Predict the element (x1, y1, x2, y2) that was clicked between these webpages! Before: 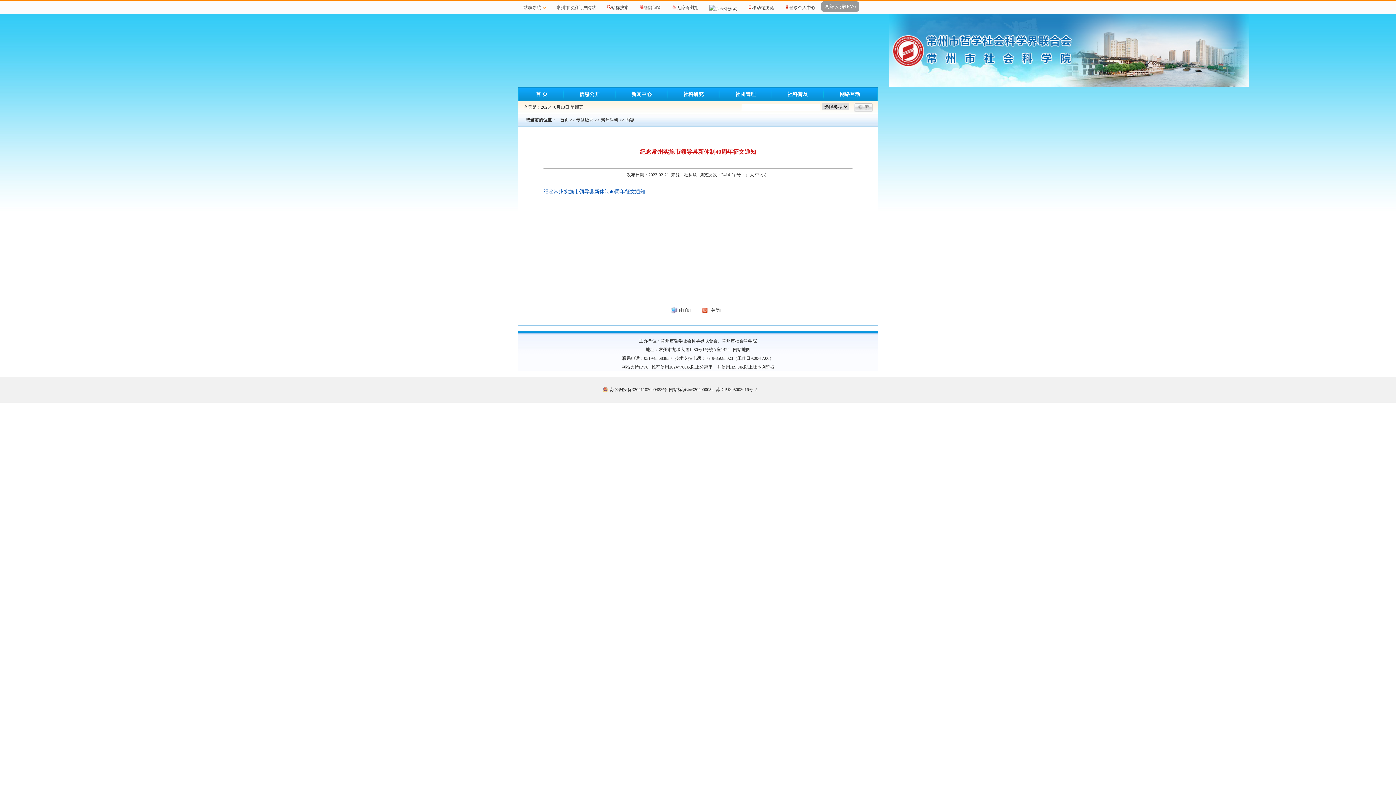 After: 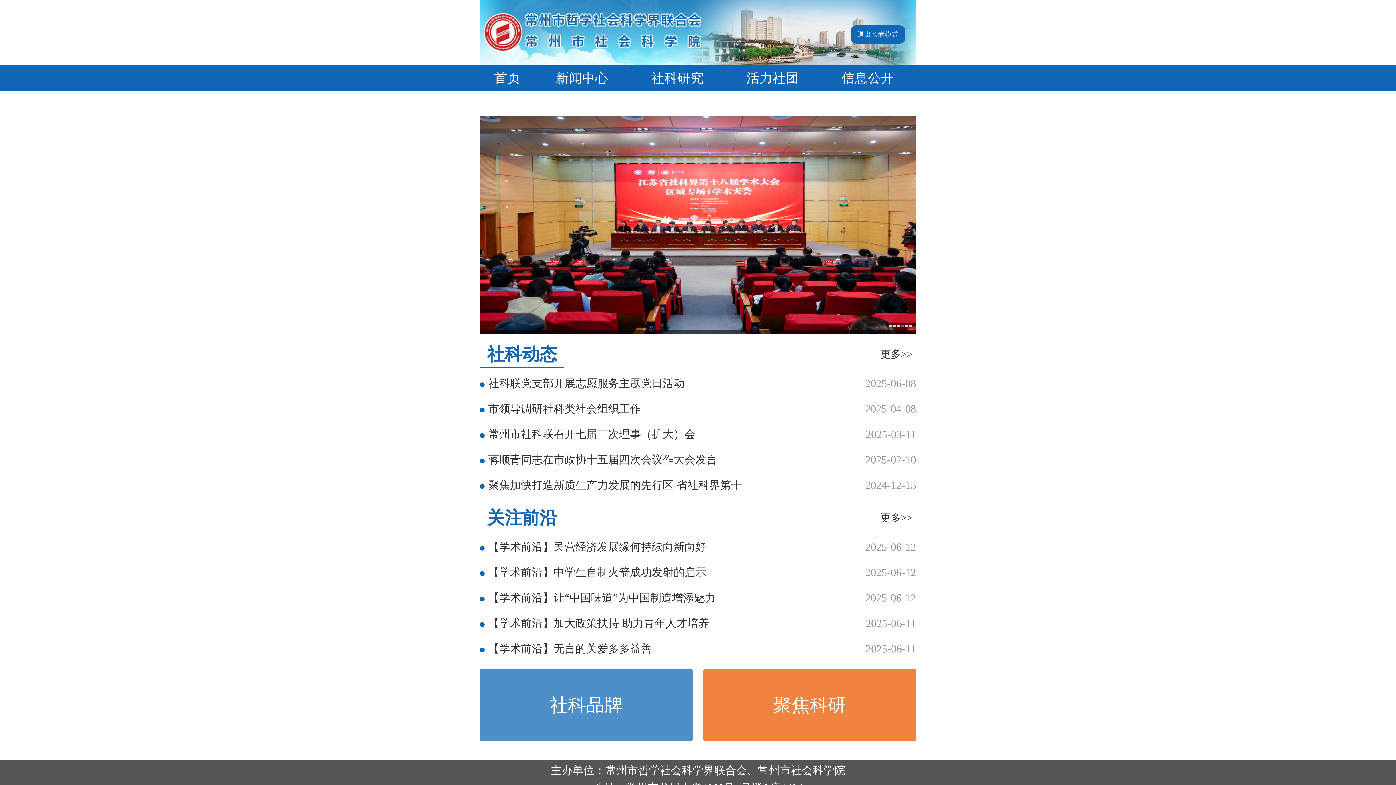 Action: bbox: (704, 1, 742, 15) label: 适老化浏览